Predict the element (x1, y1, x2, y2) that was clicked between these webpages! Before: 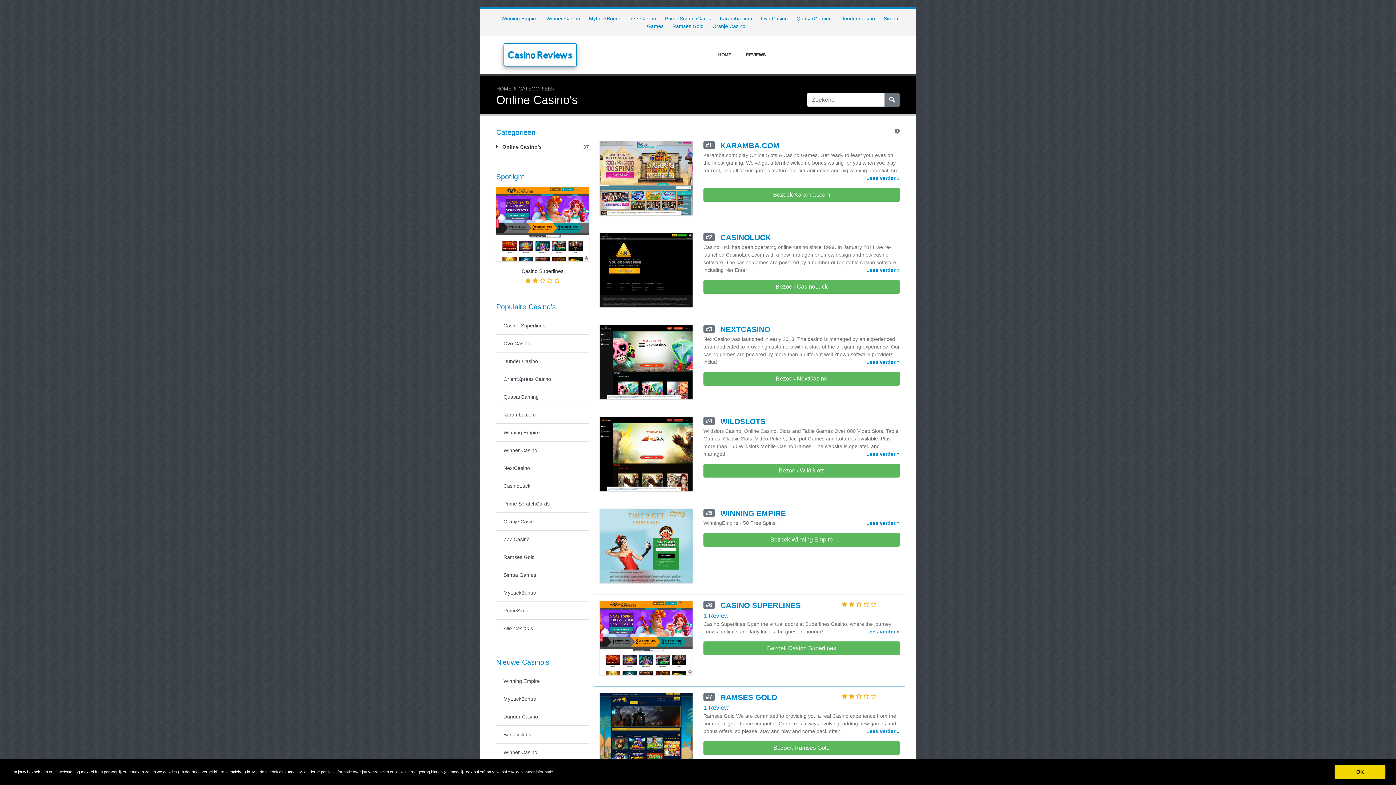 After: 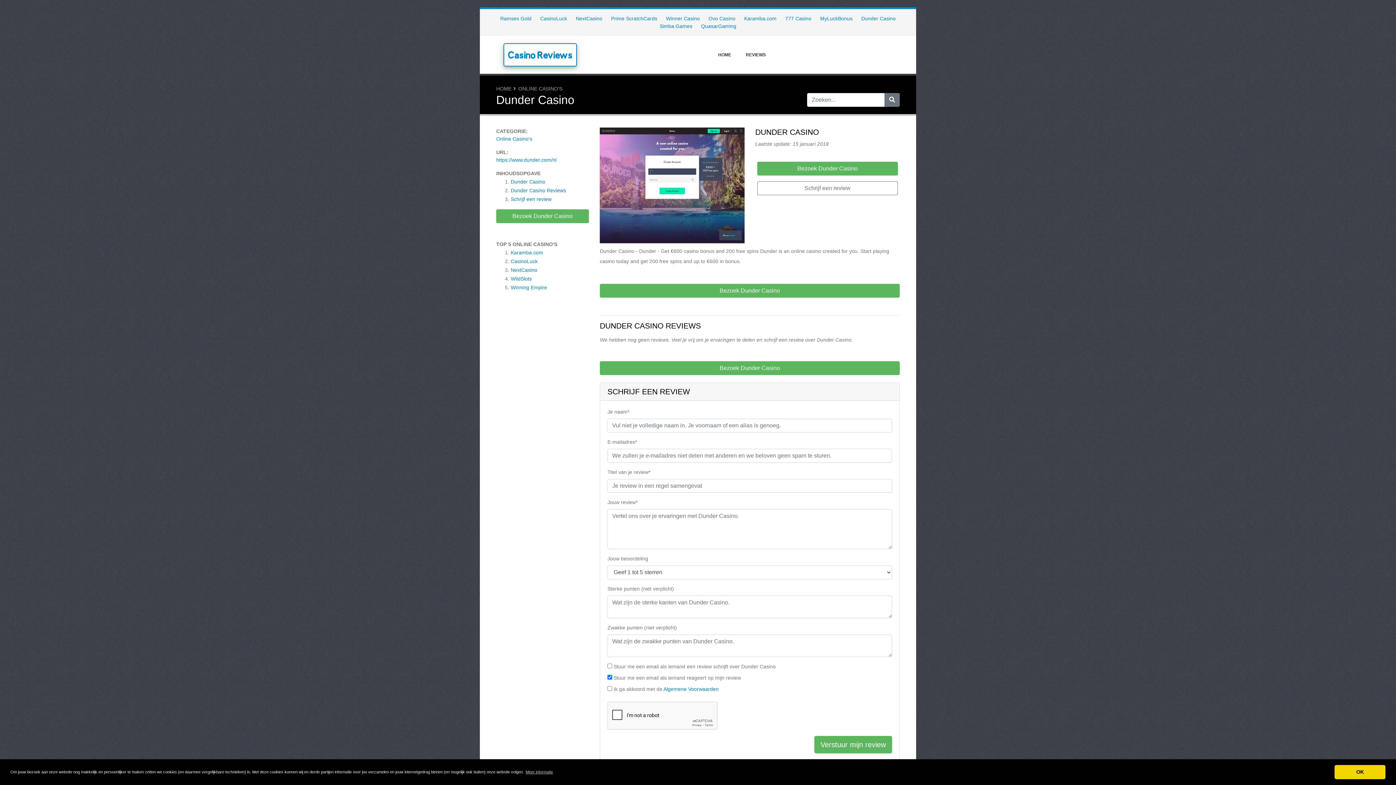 Action: bbox: (496, 708, 589, 725) label: Dunder Casino